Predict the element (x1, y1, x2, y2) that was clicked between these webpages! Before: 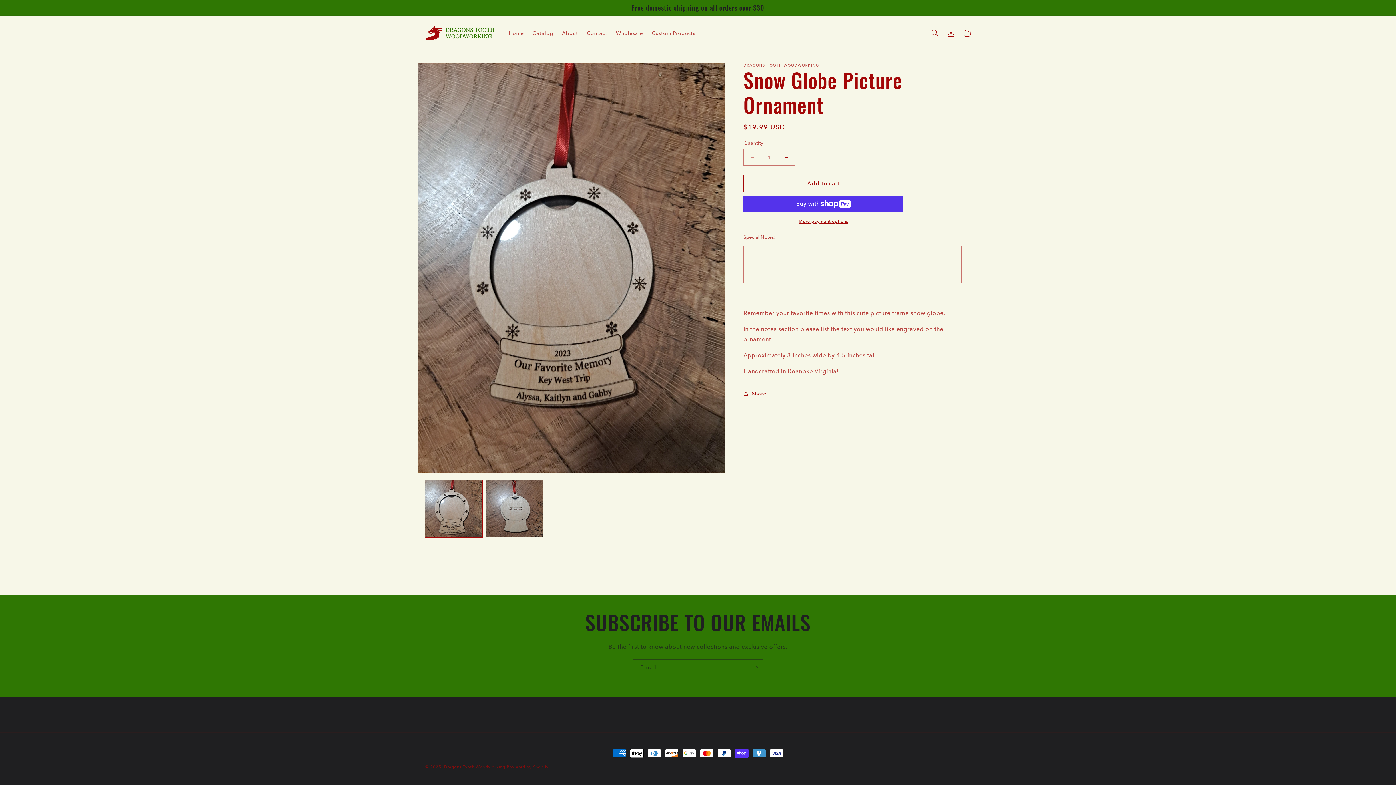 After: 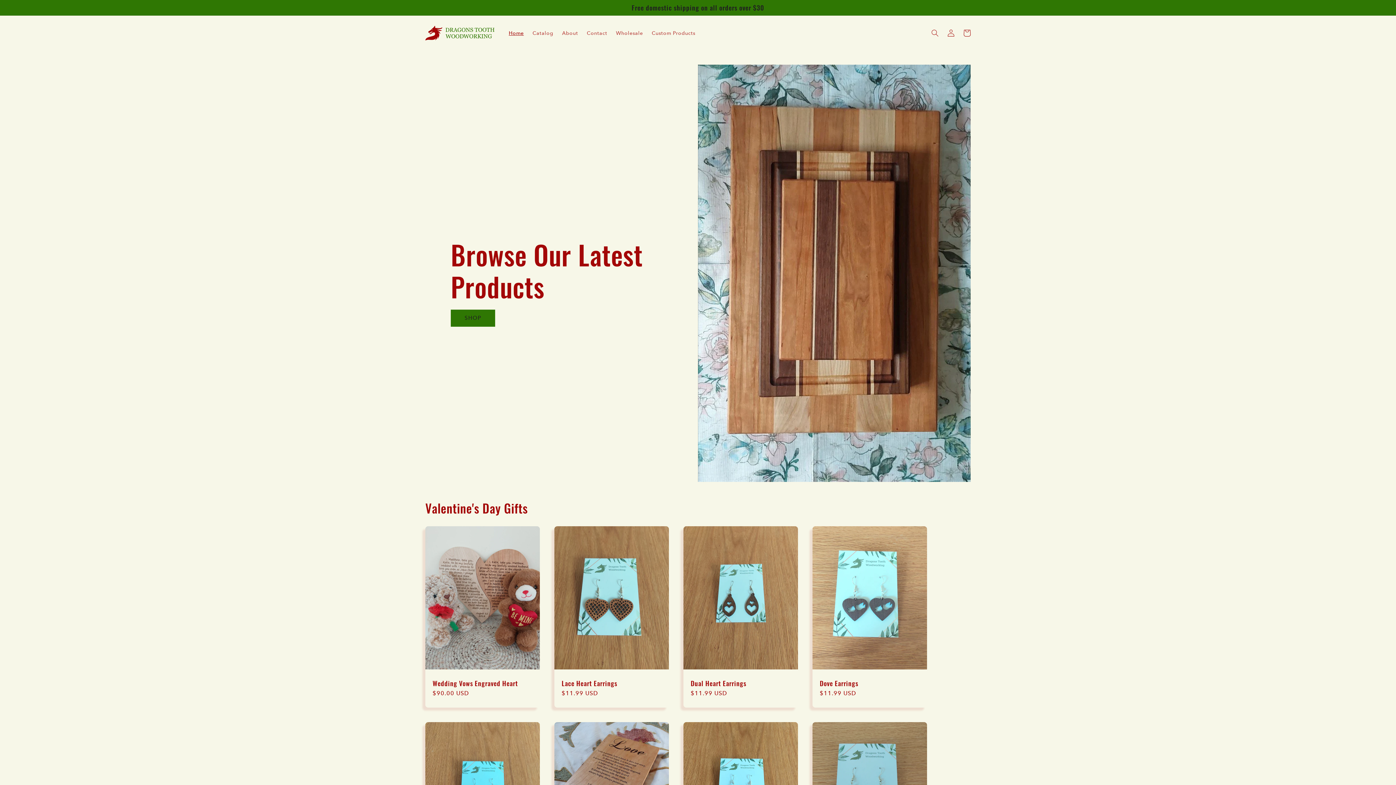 Action: bbox: (422, 22, 497, 42)